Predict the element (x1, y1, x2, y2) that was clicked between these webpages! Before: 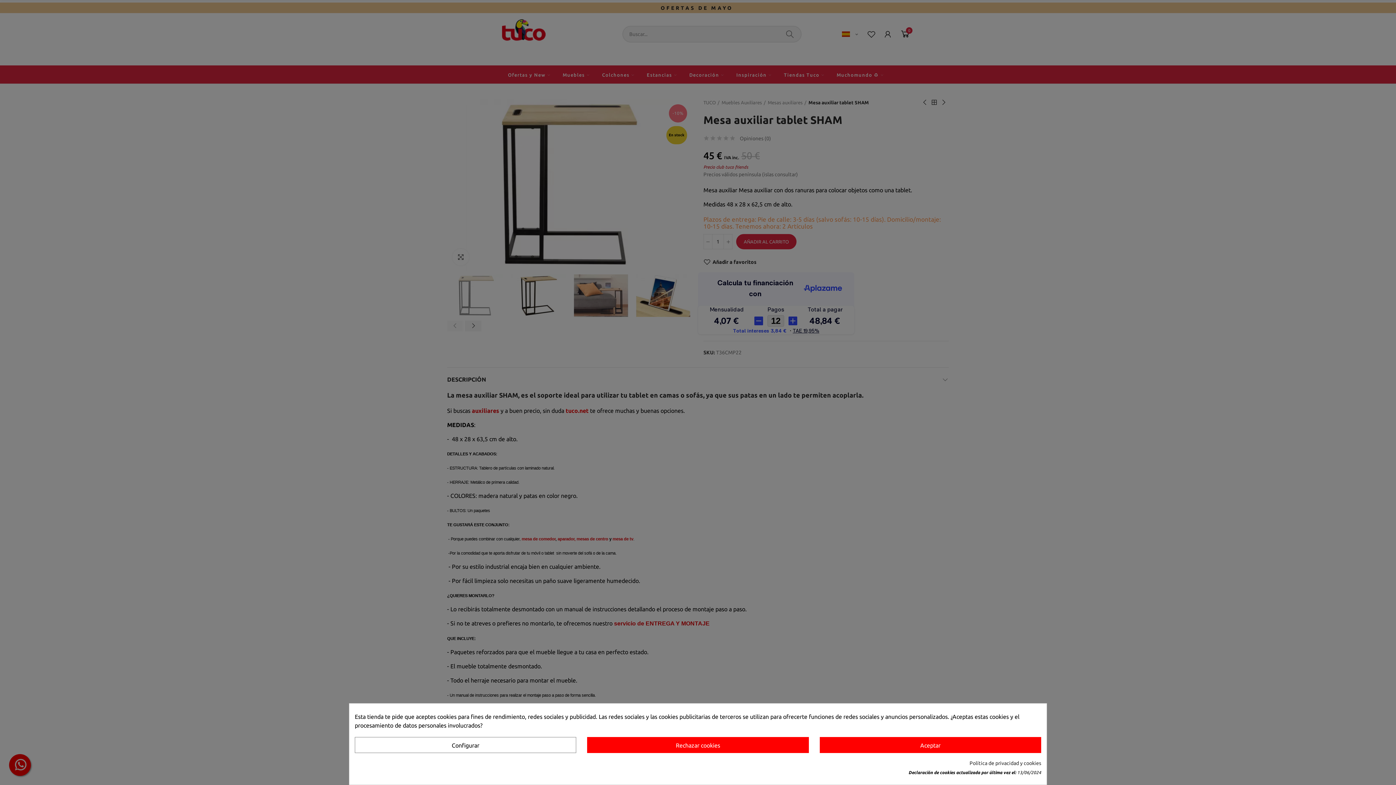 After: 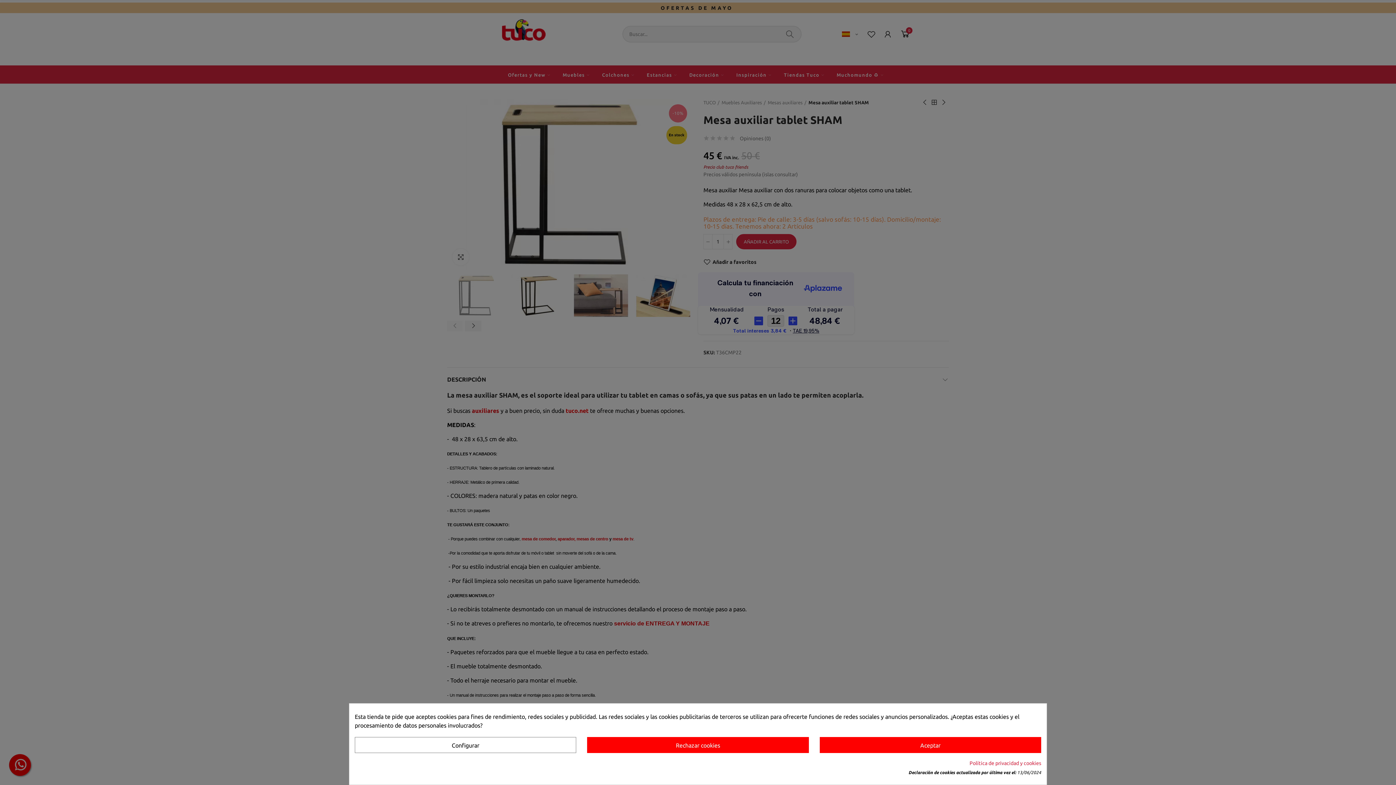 Action: label: Política de privacidad y cookies bbox: (969, 760, 1041, 767)